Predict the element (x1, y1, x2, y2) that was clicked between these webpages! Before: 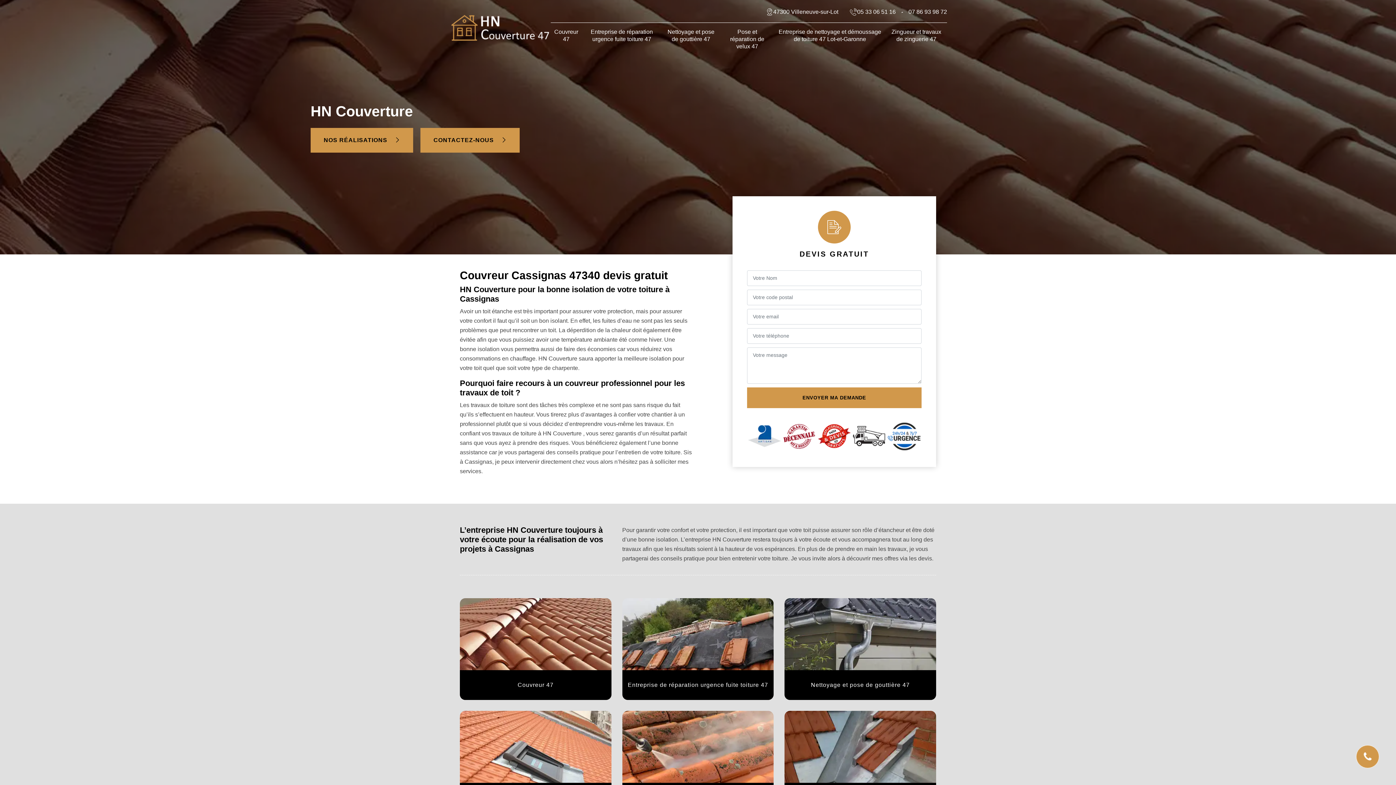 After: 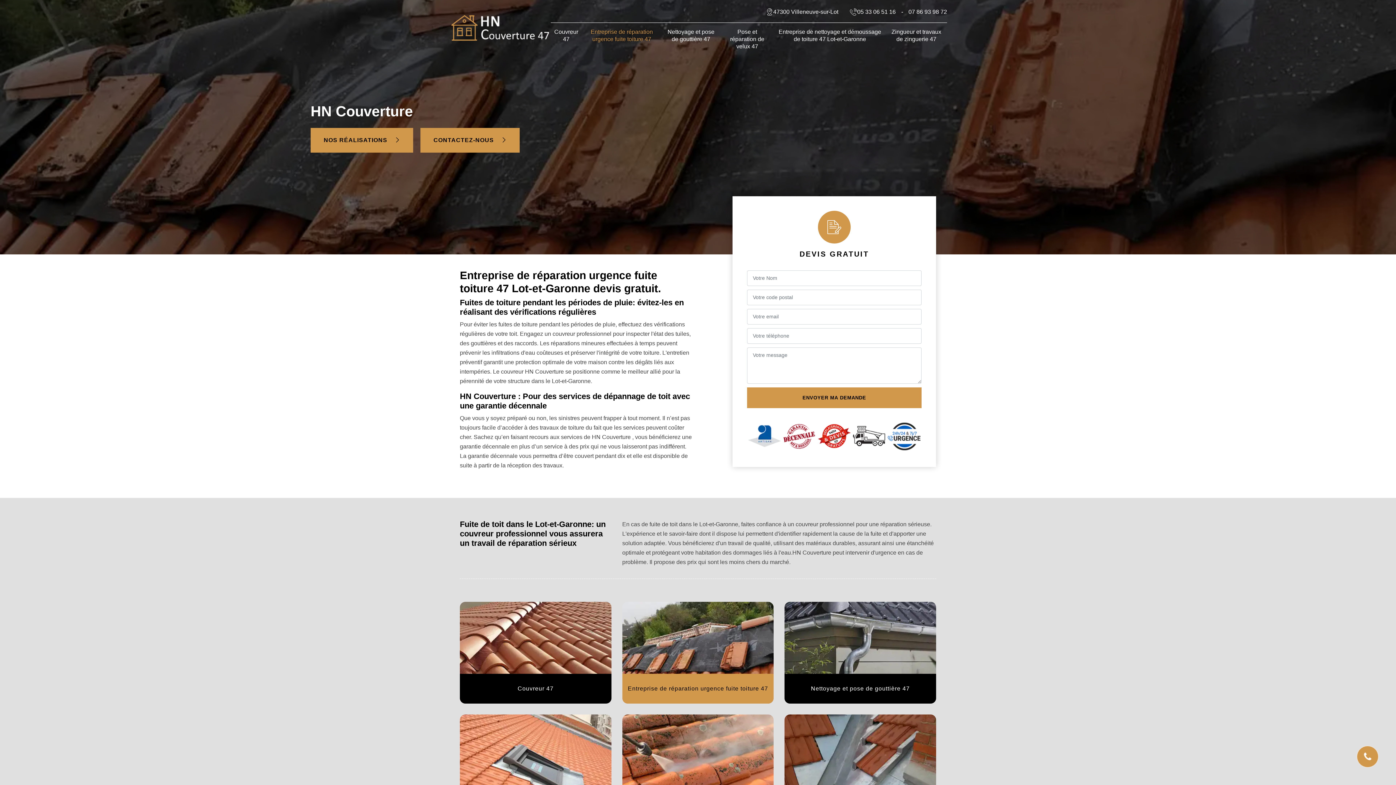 Action: bbox: (622, 598, 773, 700) label: Entreprise de réparation urgence fuite toiture 47